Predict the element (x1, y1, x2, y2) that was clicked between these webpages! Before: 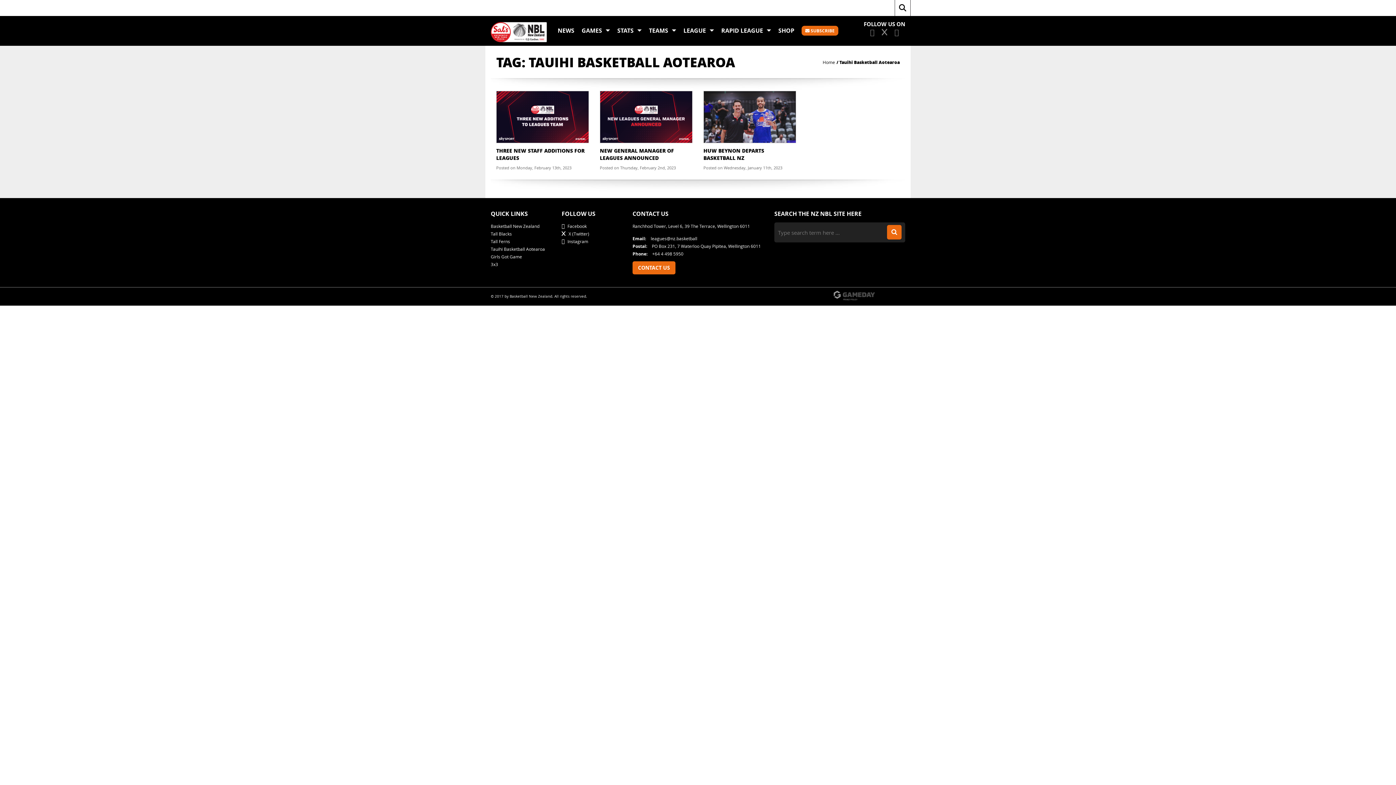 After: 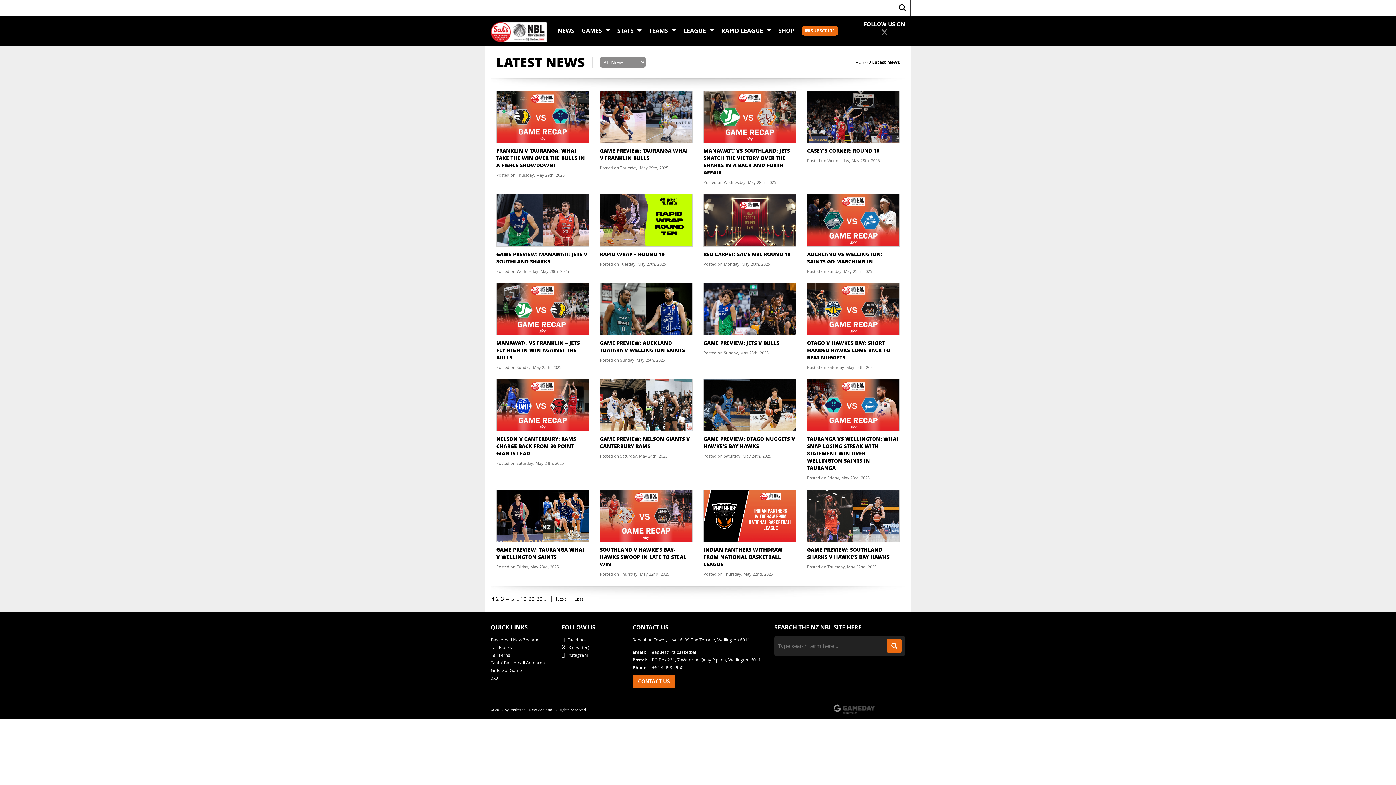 Action: bbox: (554, 21, 578, 39) label: NEWS